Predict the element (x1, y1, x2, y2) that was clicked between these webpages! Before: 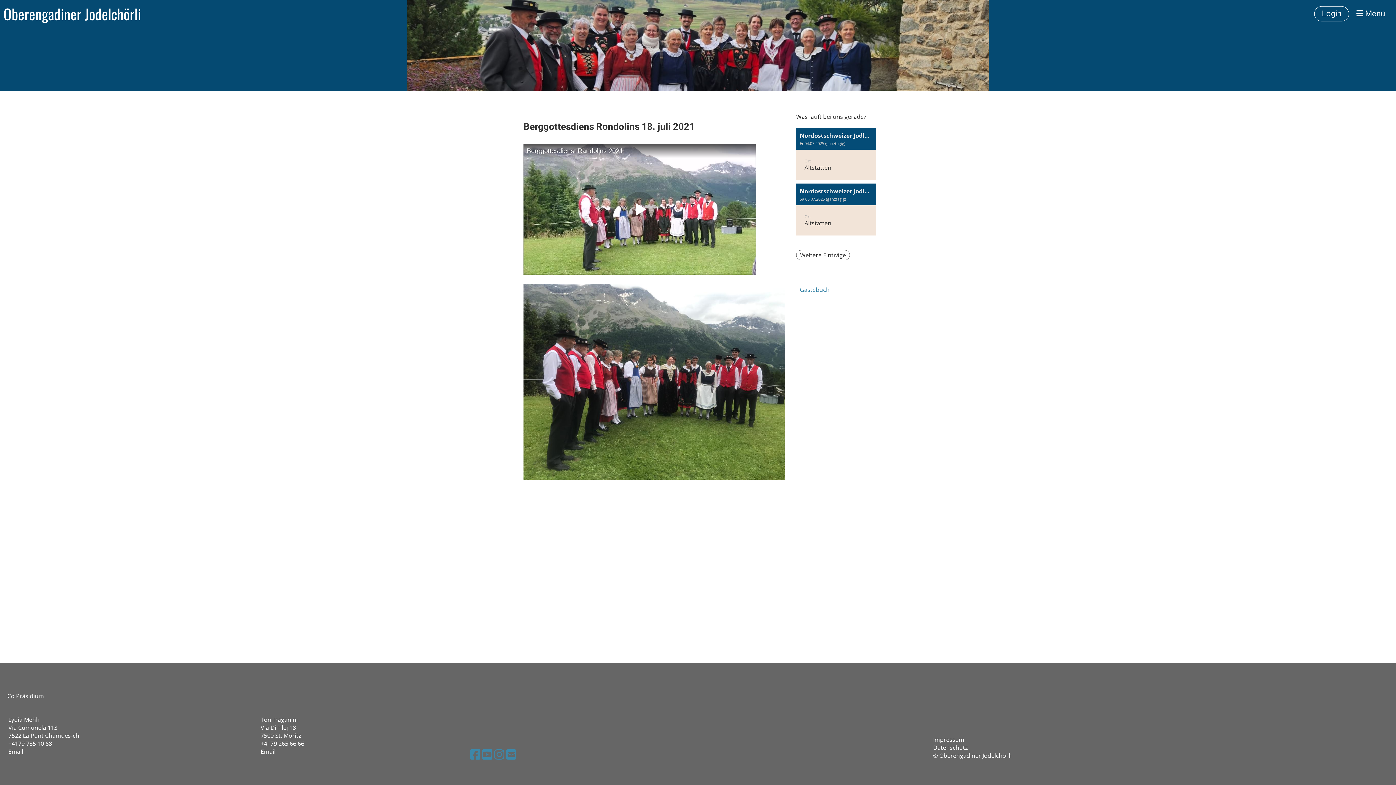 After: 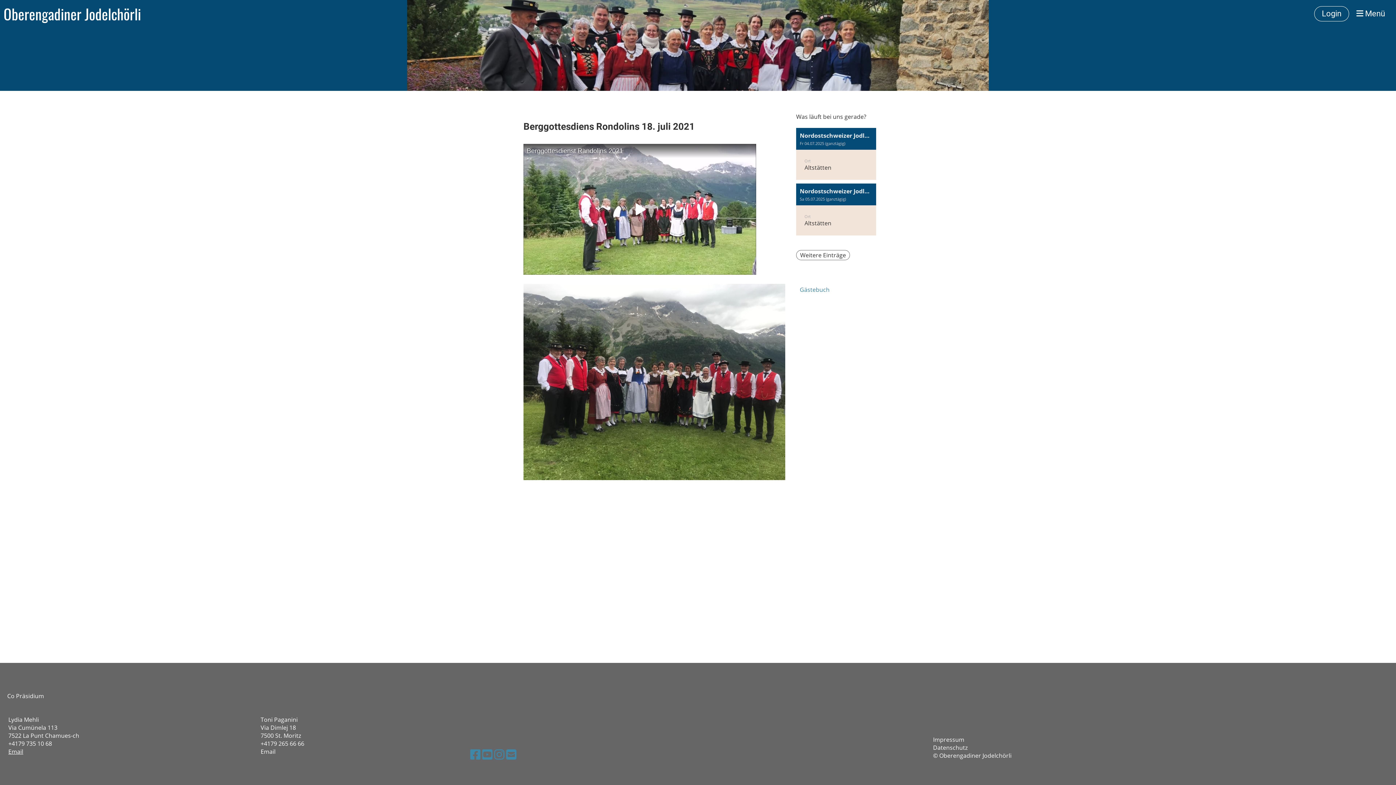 Action: bbox: (8, 748, 23, 756) label: Email